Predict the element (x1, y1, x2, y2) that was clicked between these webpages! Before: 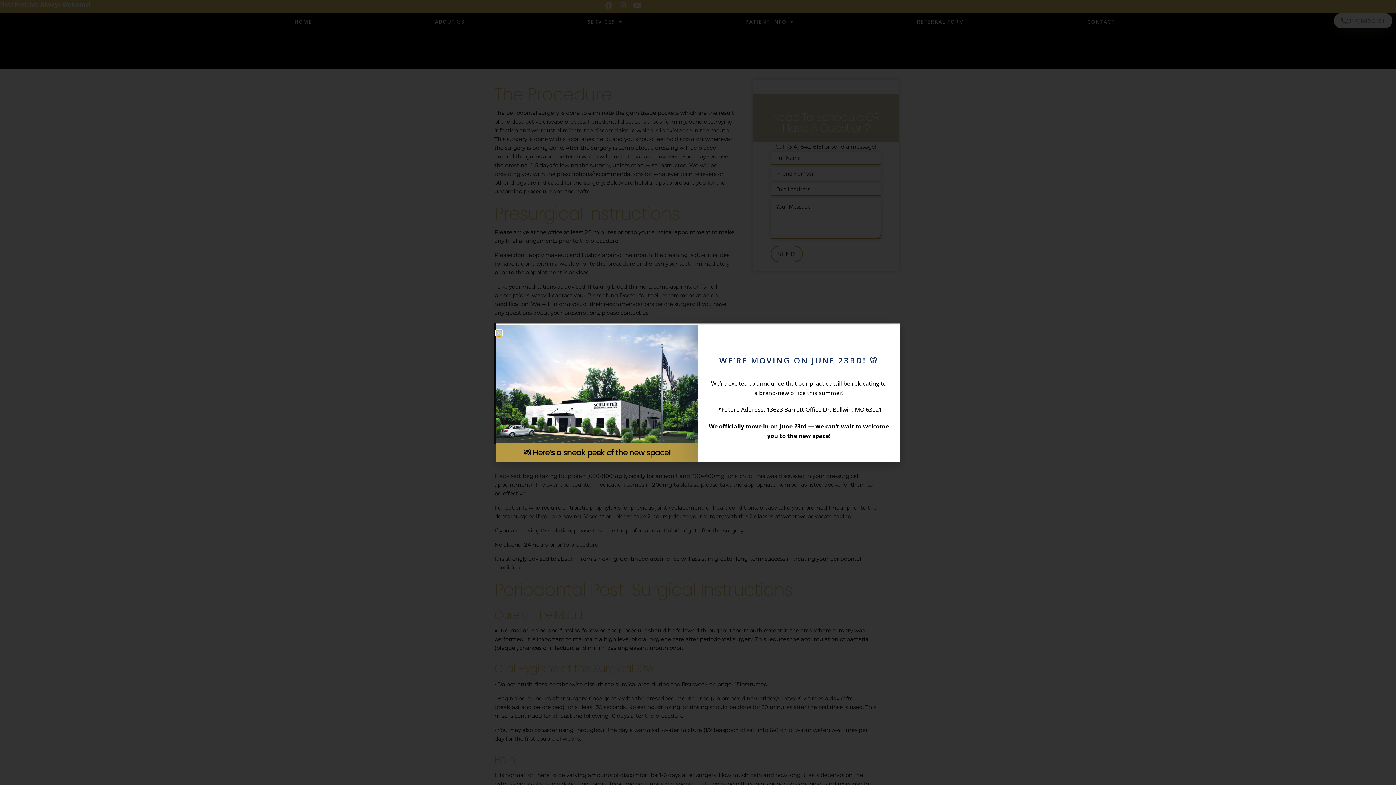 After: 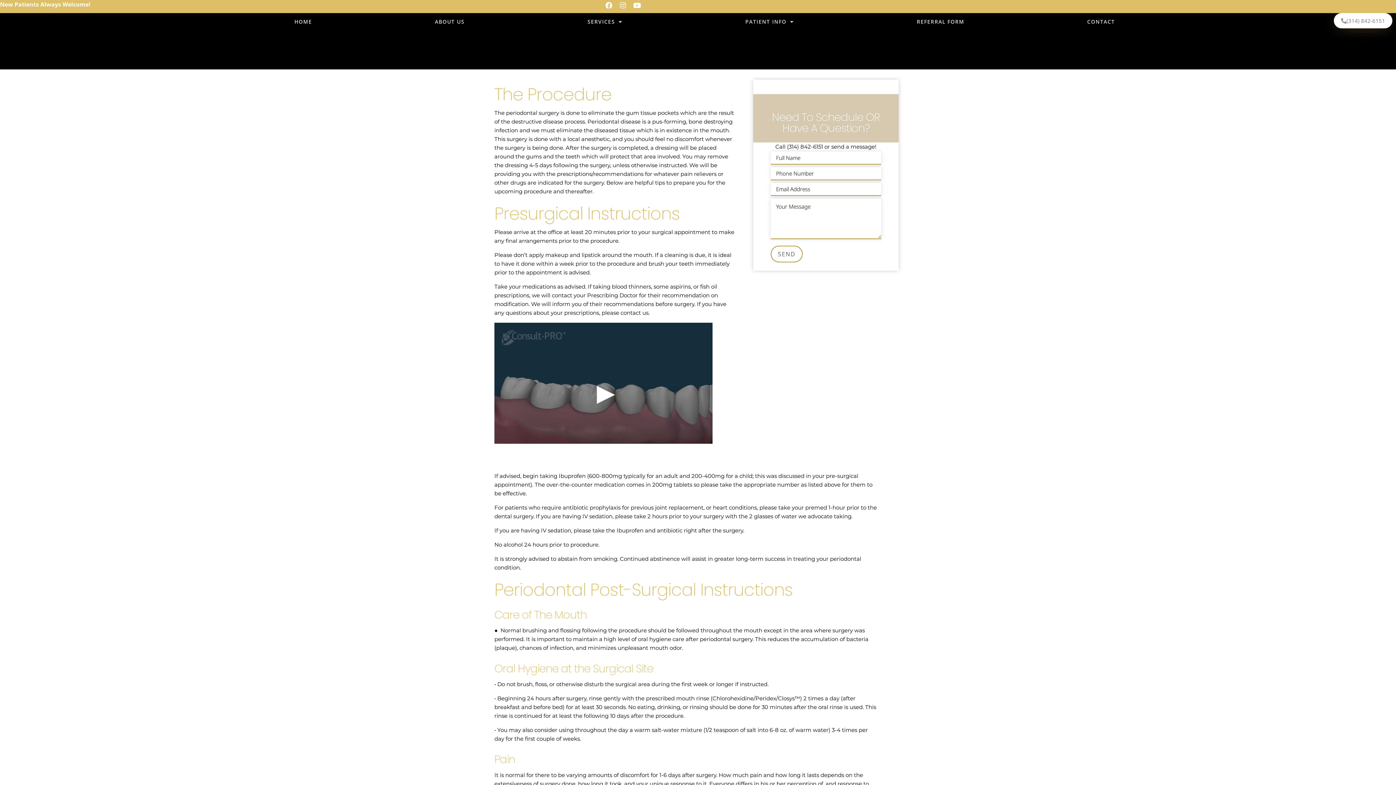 Action: bbox: (496, 330, 501, 335) label: Close